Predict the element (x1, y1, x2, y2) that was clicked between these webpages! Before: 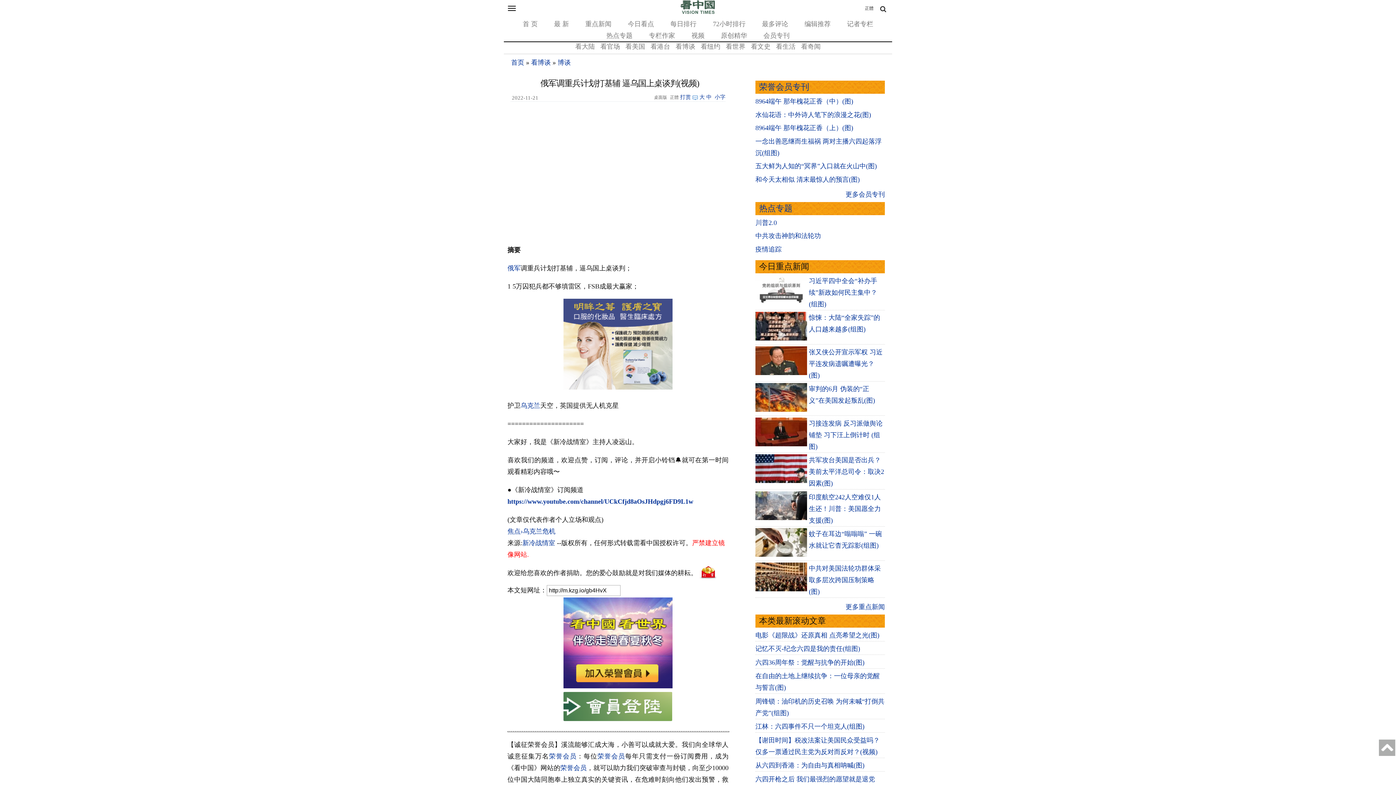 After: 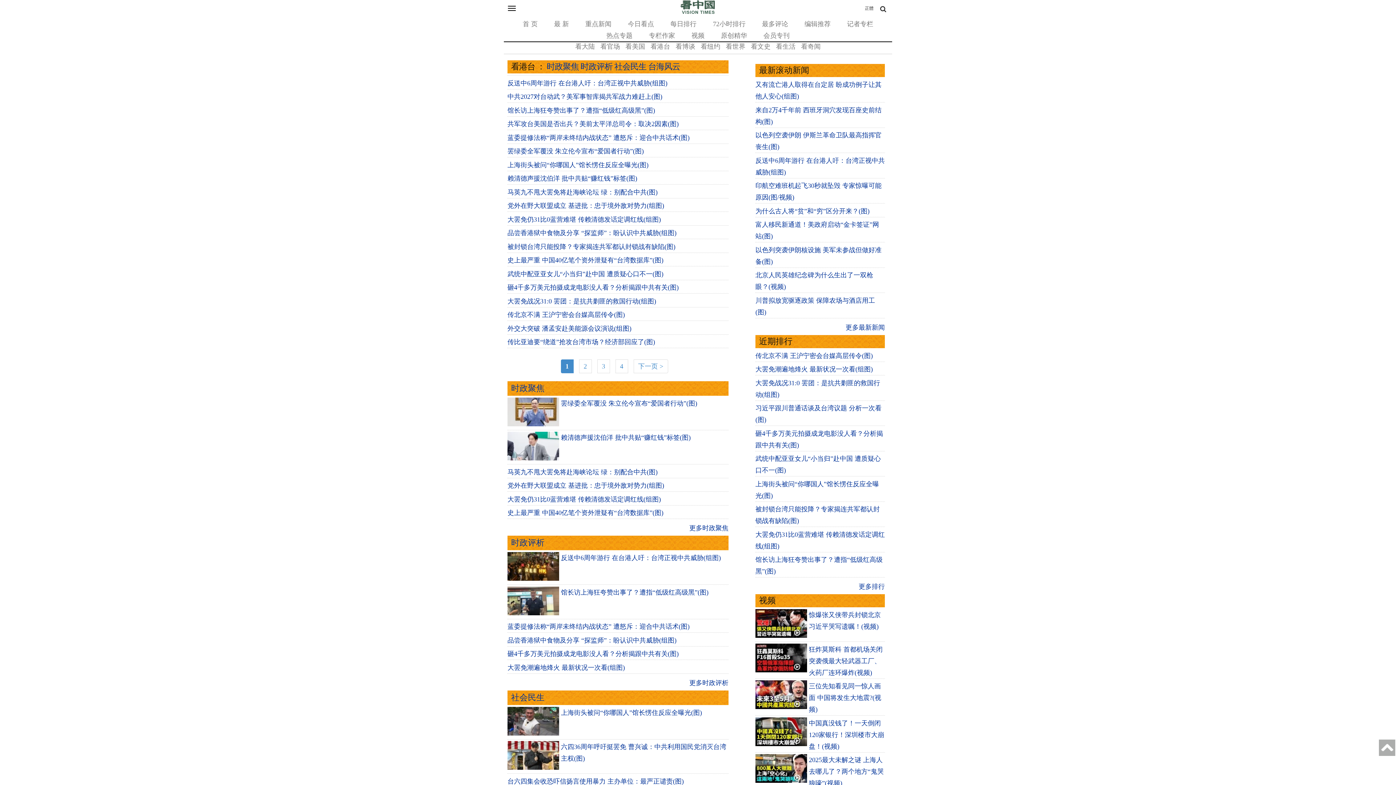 Action: label: 看港台 bbox: (648, 42, 672, 50)